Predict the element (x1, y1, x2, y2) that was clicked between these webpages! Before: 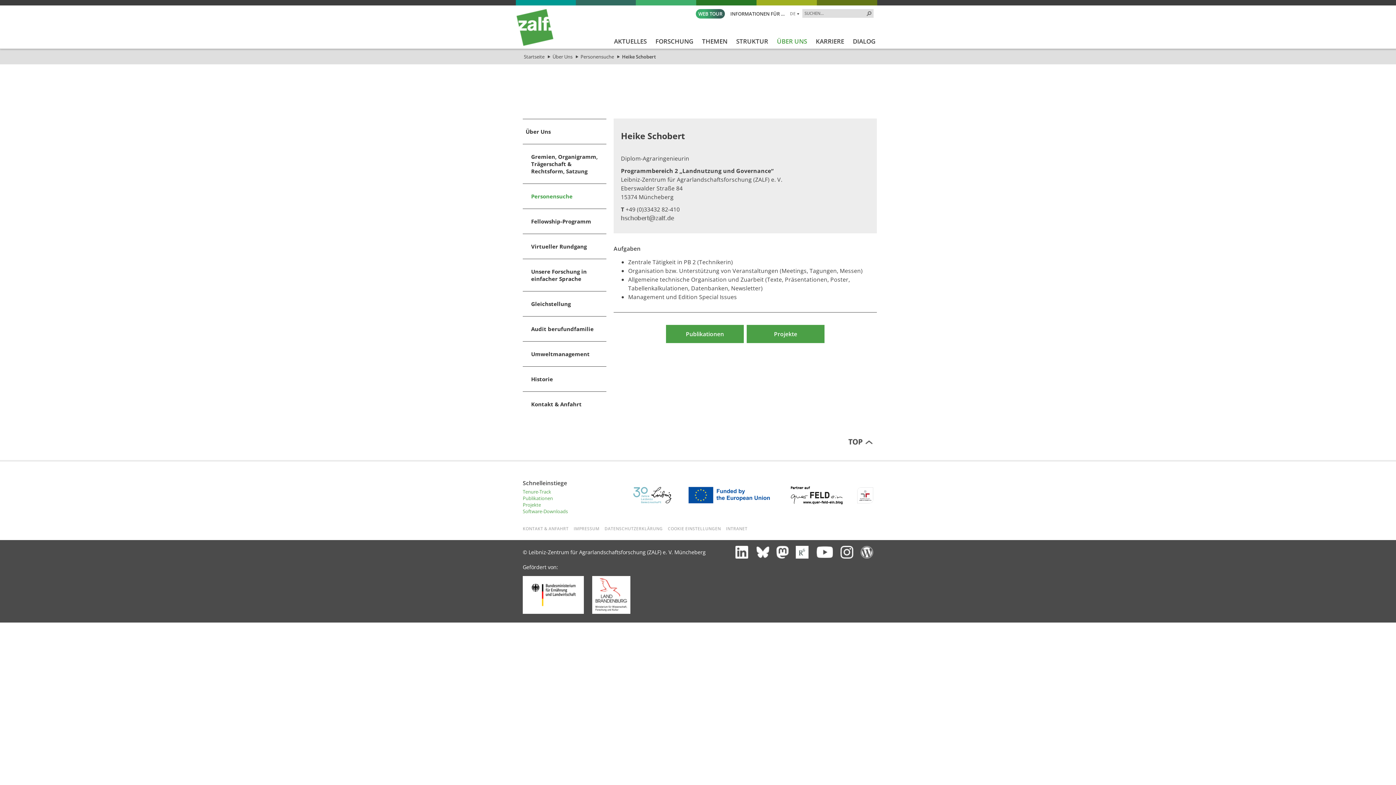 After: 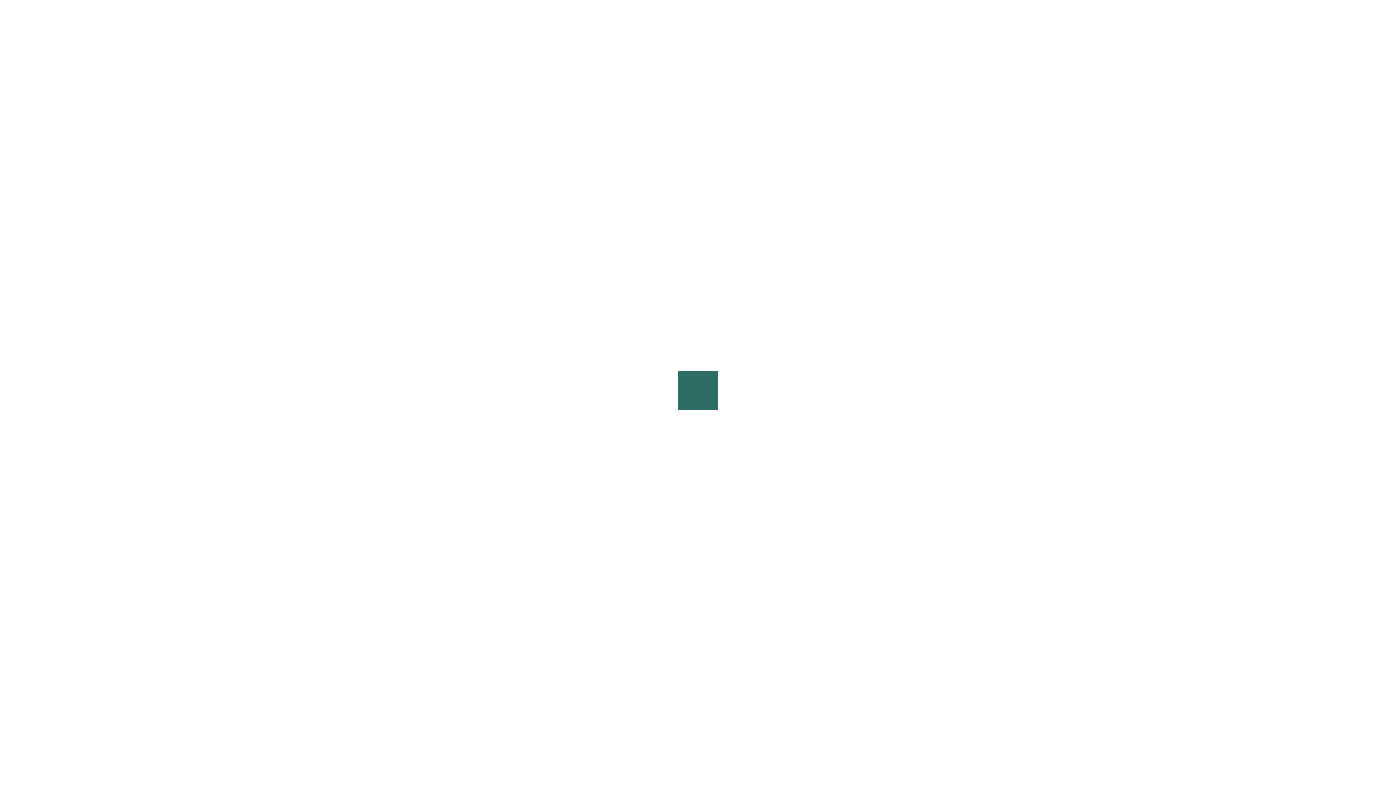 Action: label: Virtueller Rundgang bbox: (522, 234, 606, 258)